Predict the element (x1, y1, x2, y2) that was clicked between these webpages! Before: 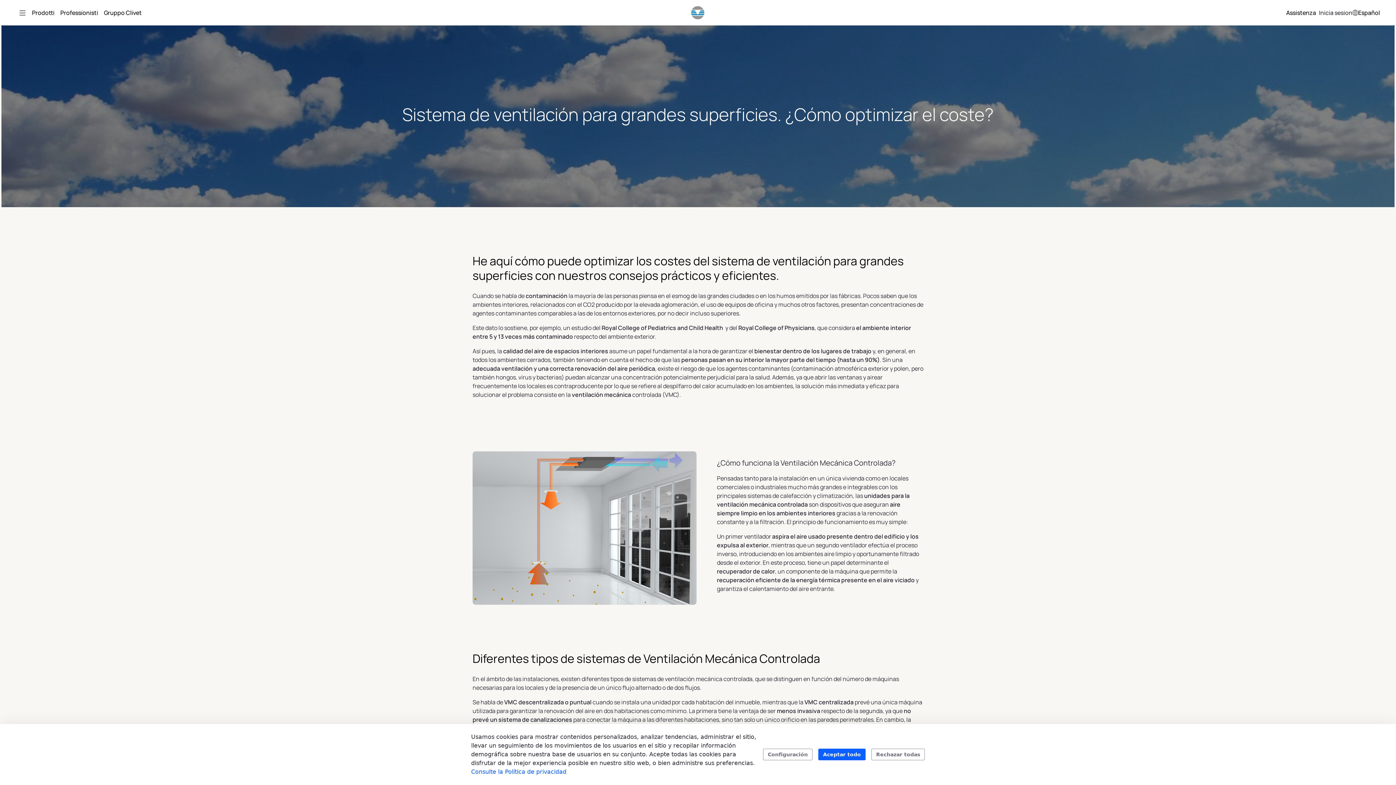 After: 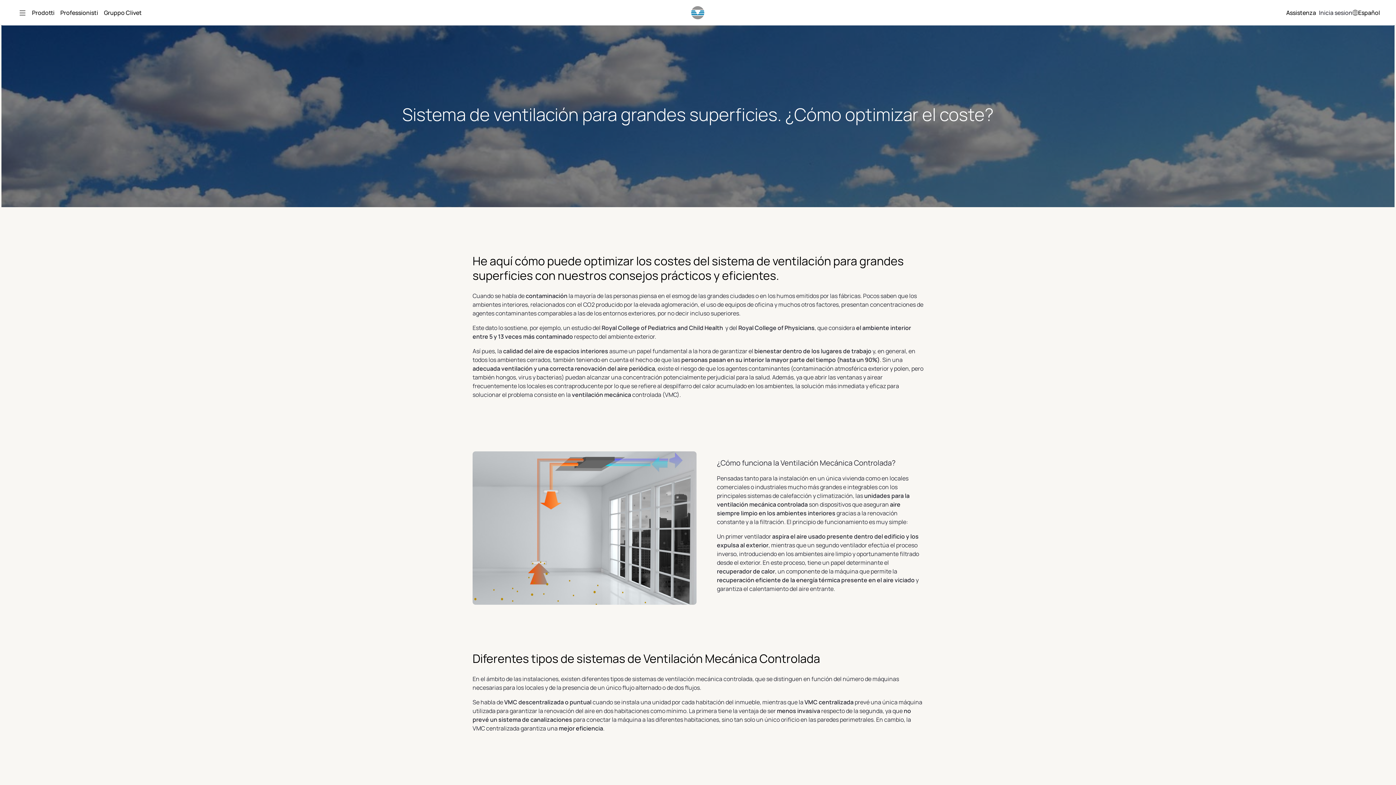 Action: label: Aceptar todo bbox: (818, 749, 865, 760)